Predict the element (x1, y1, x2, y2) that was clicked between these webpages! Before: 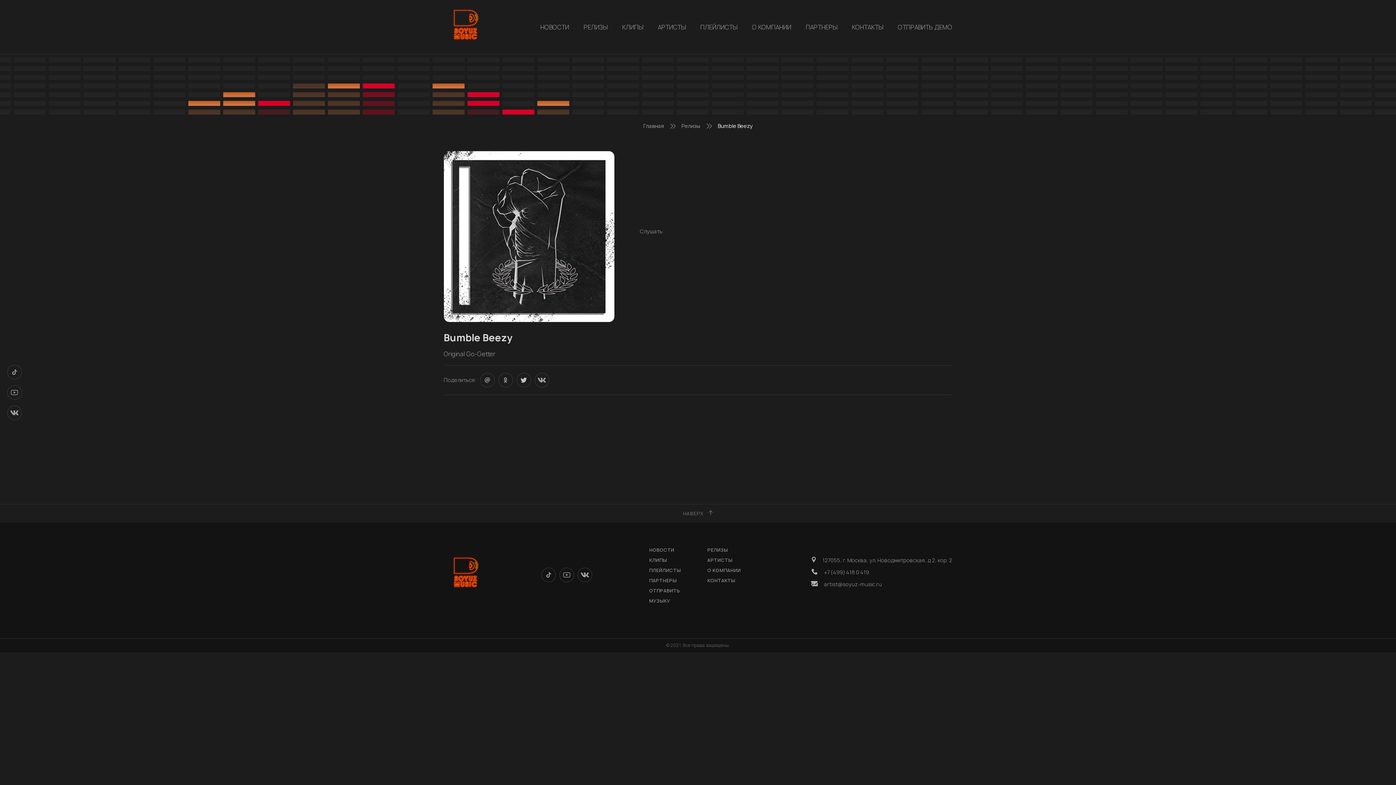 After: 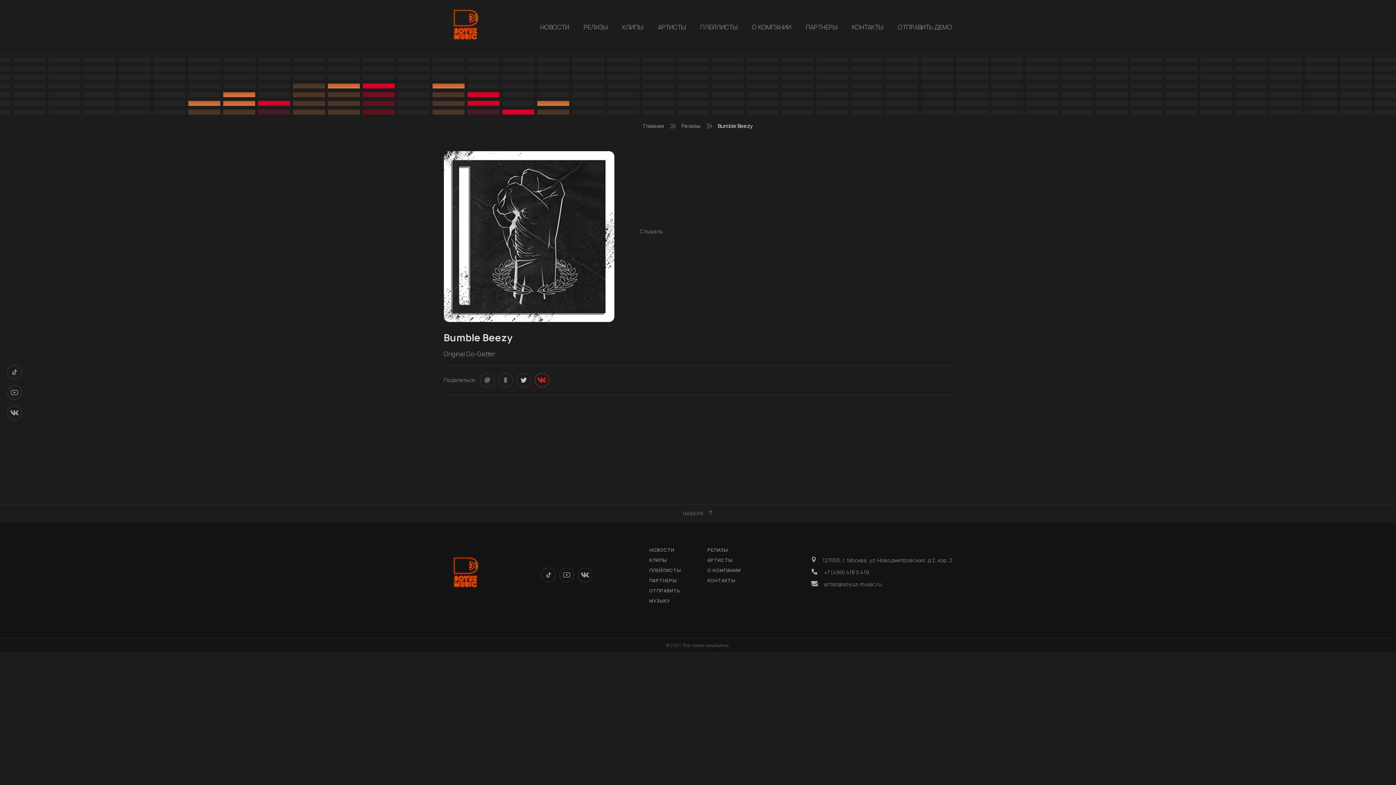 Action: bbox: (534, 373, 549, 387)